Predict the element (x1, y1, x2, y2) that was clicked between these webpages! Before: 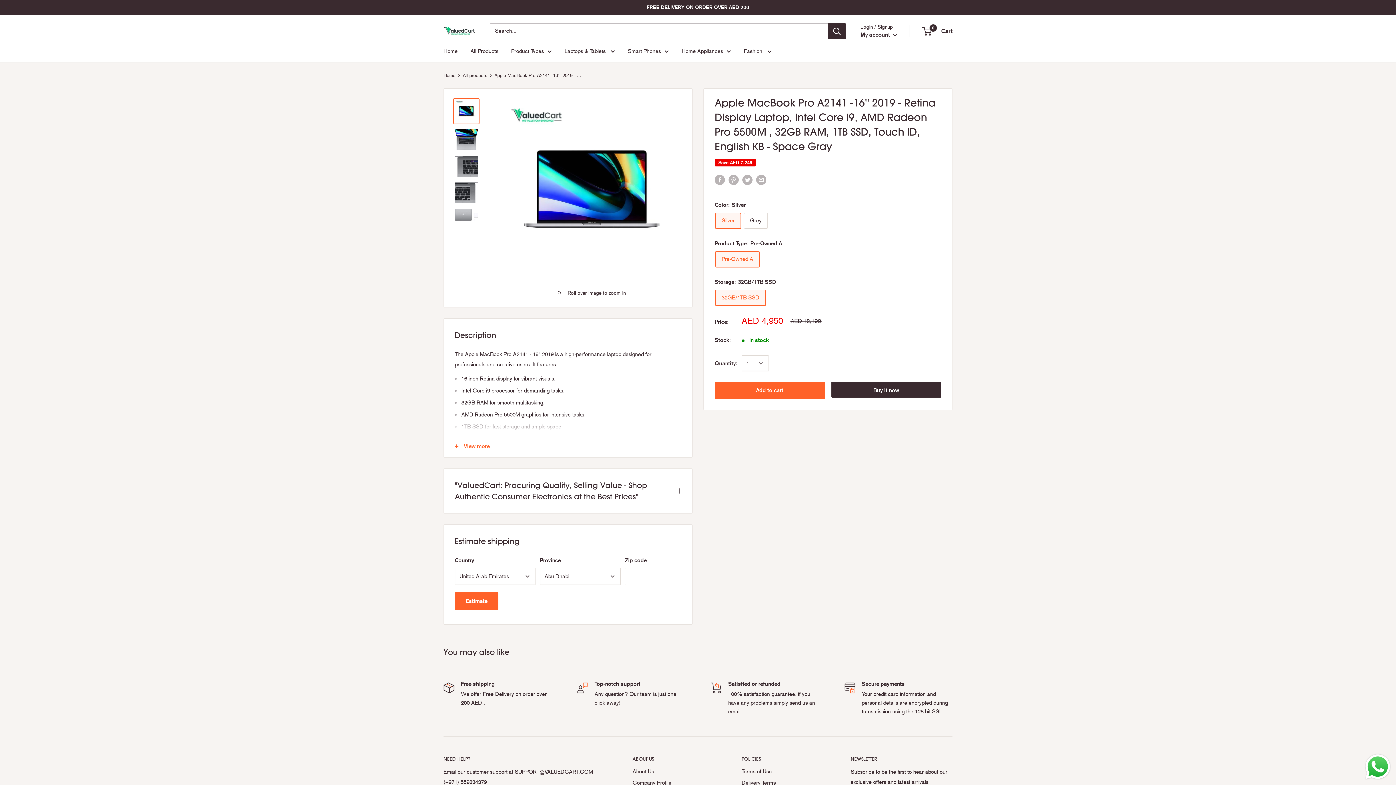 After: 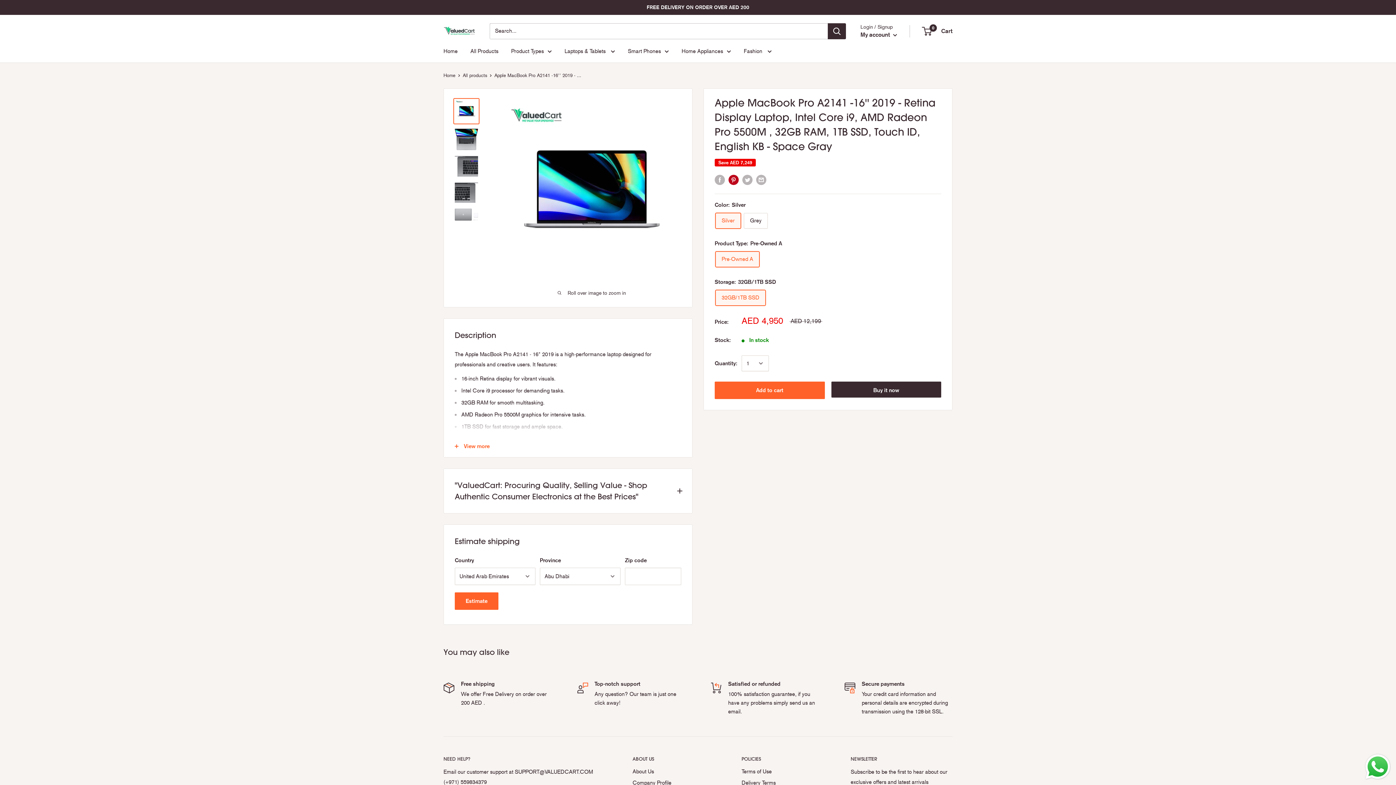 Action: bbox: (728, 174, 738, 185) label: Pin on Pinterest